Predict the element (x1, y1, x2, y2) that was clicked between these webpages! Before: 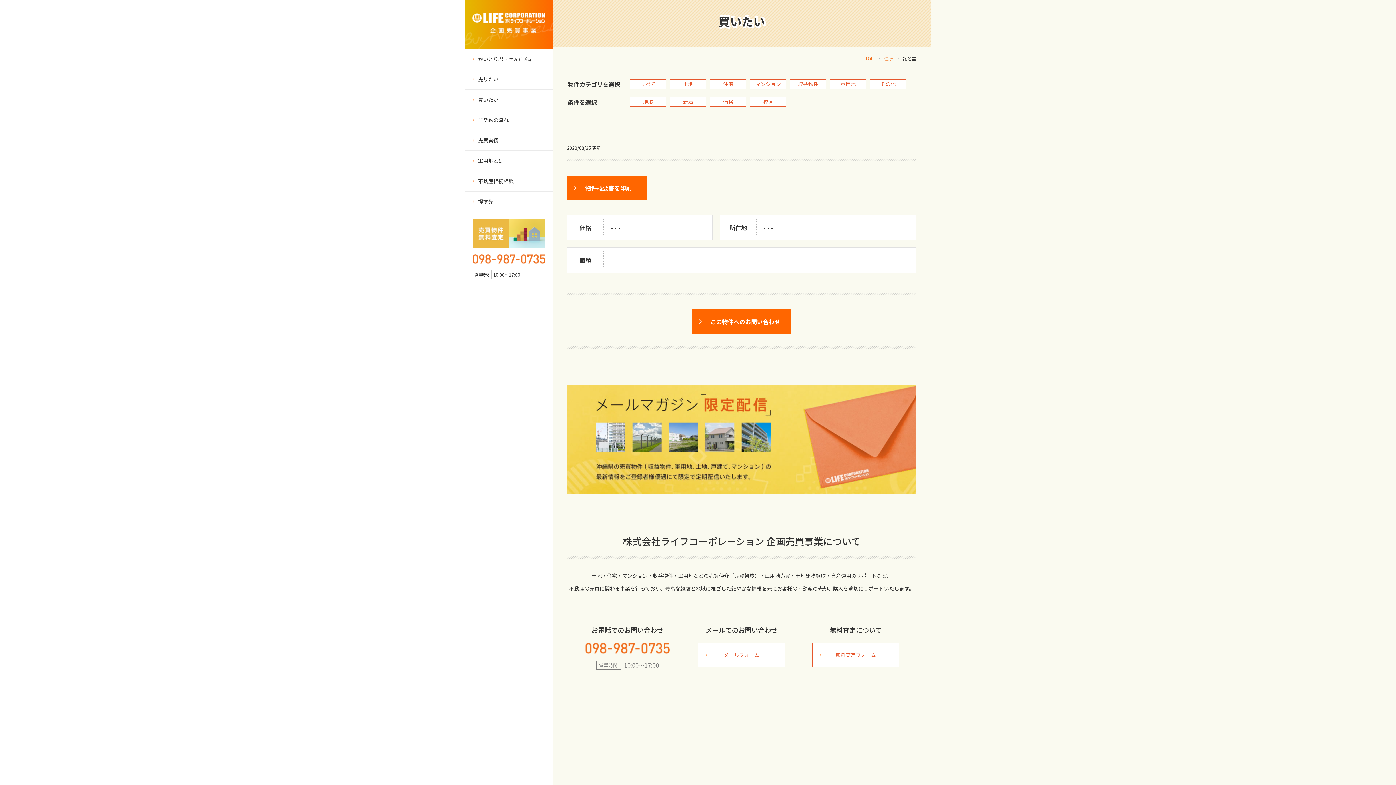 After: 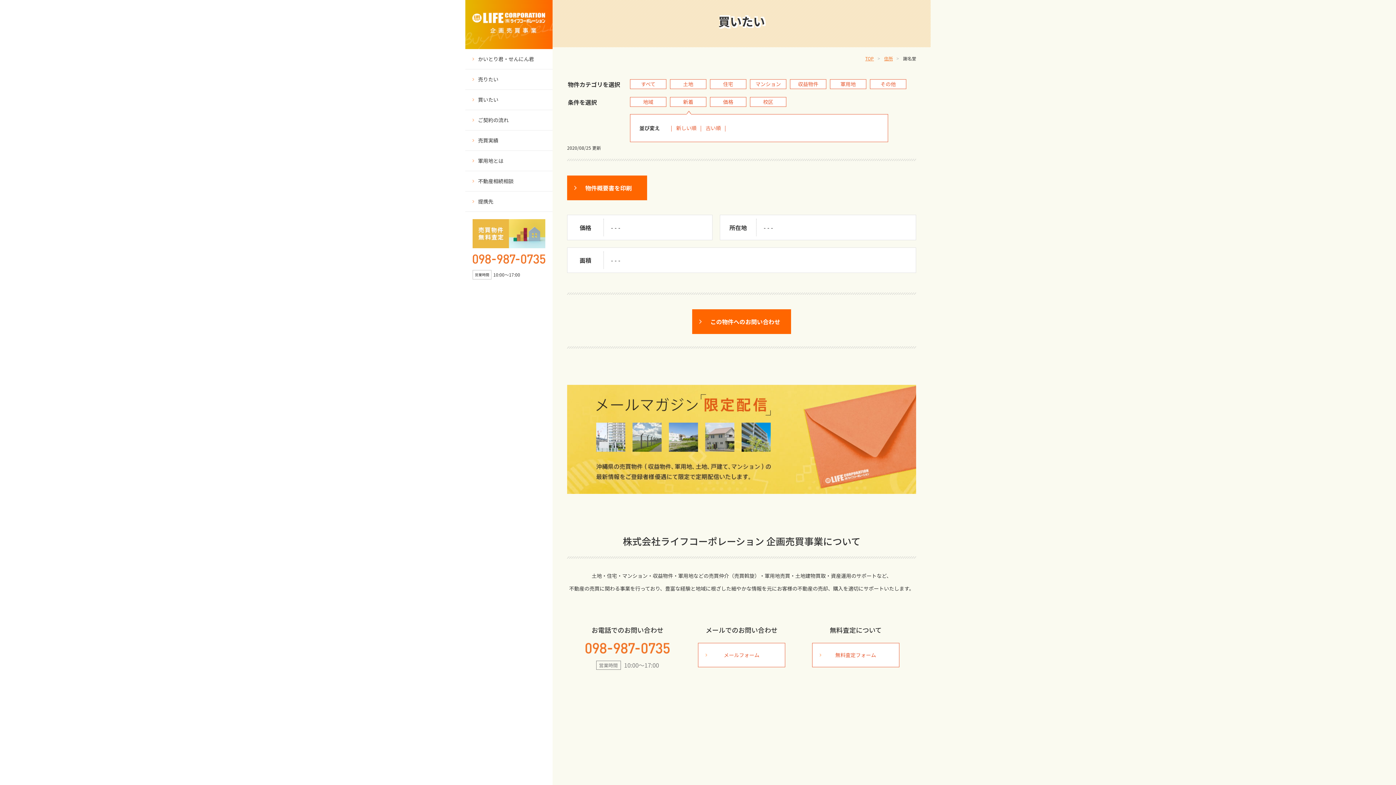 Action: label: 新着 bbox: (670, 97, 706, 106)